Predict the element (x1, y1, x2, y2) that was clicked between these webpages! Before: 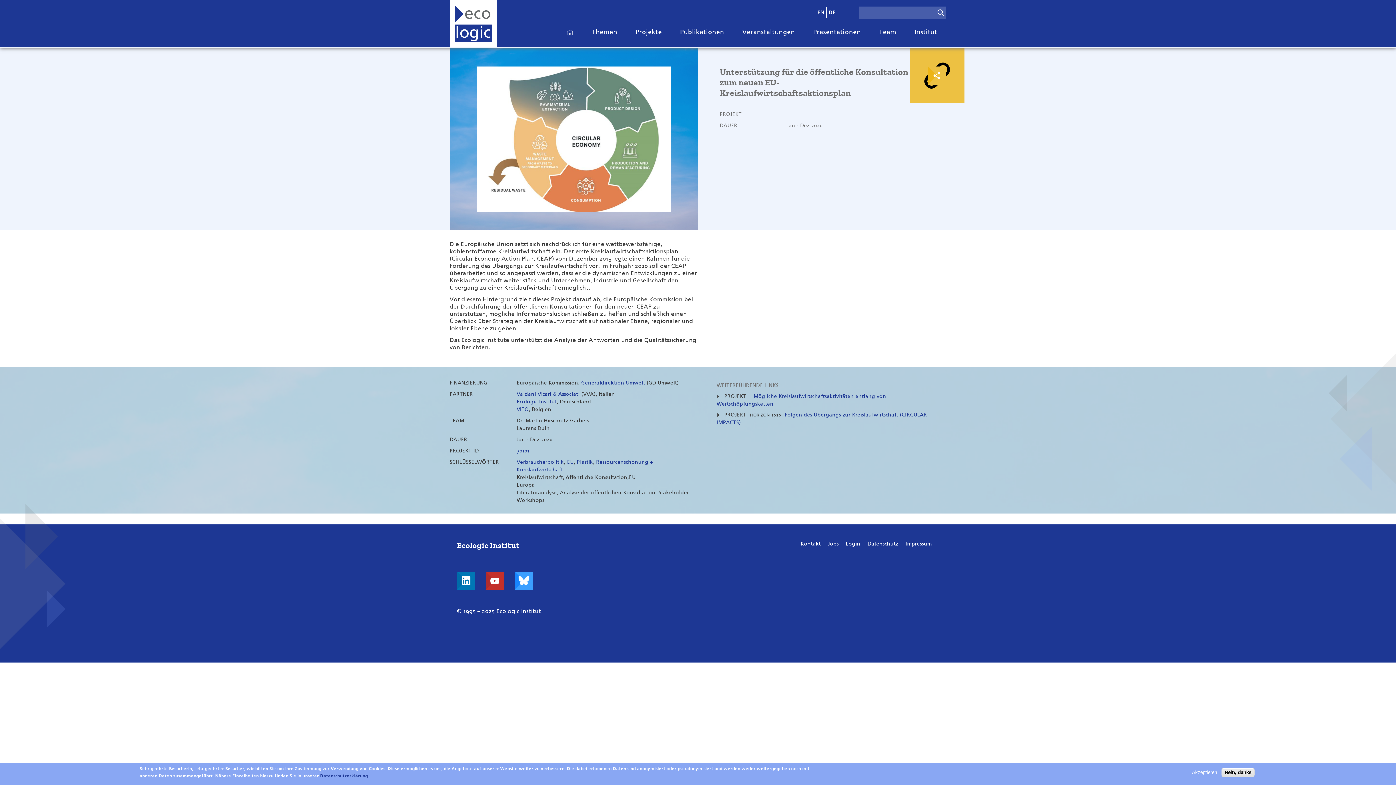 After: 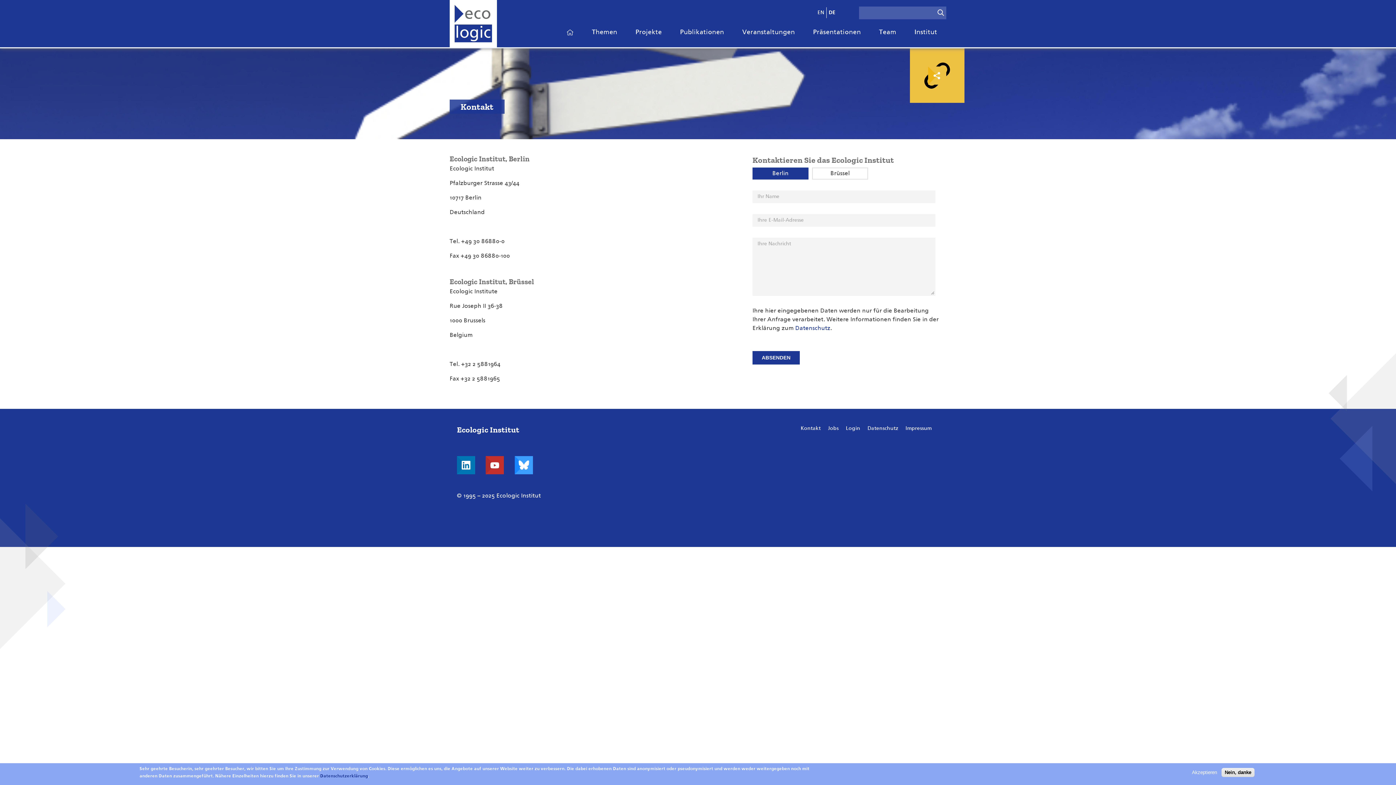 Action: bbox: (800, 541, 820, 546) label: Kontakt